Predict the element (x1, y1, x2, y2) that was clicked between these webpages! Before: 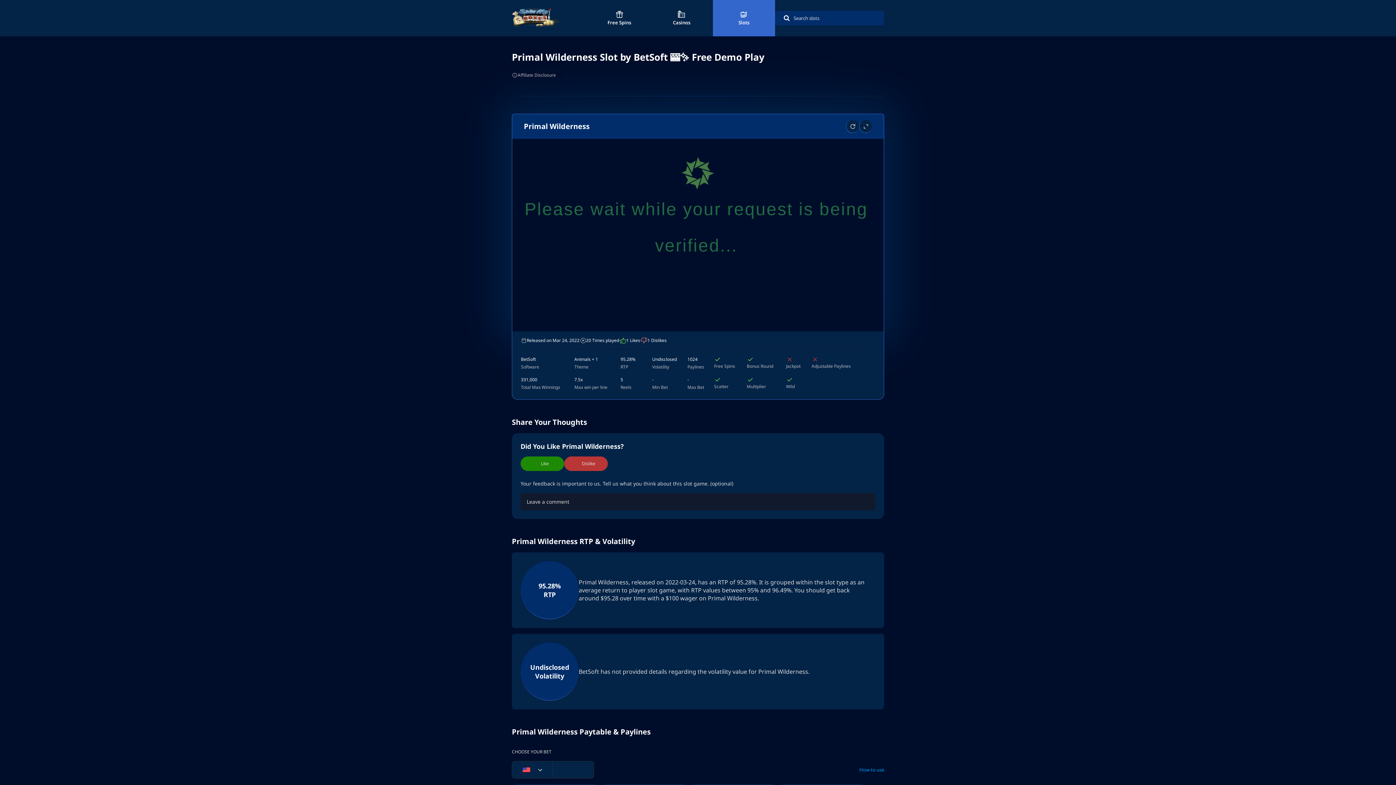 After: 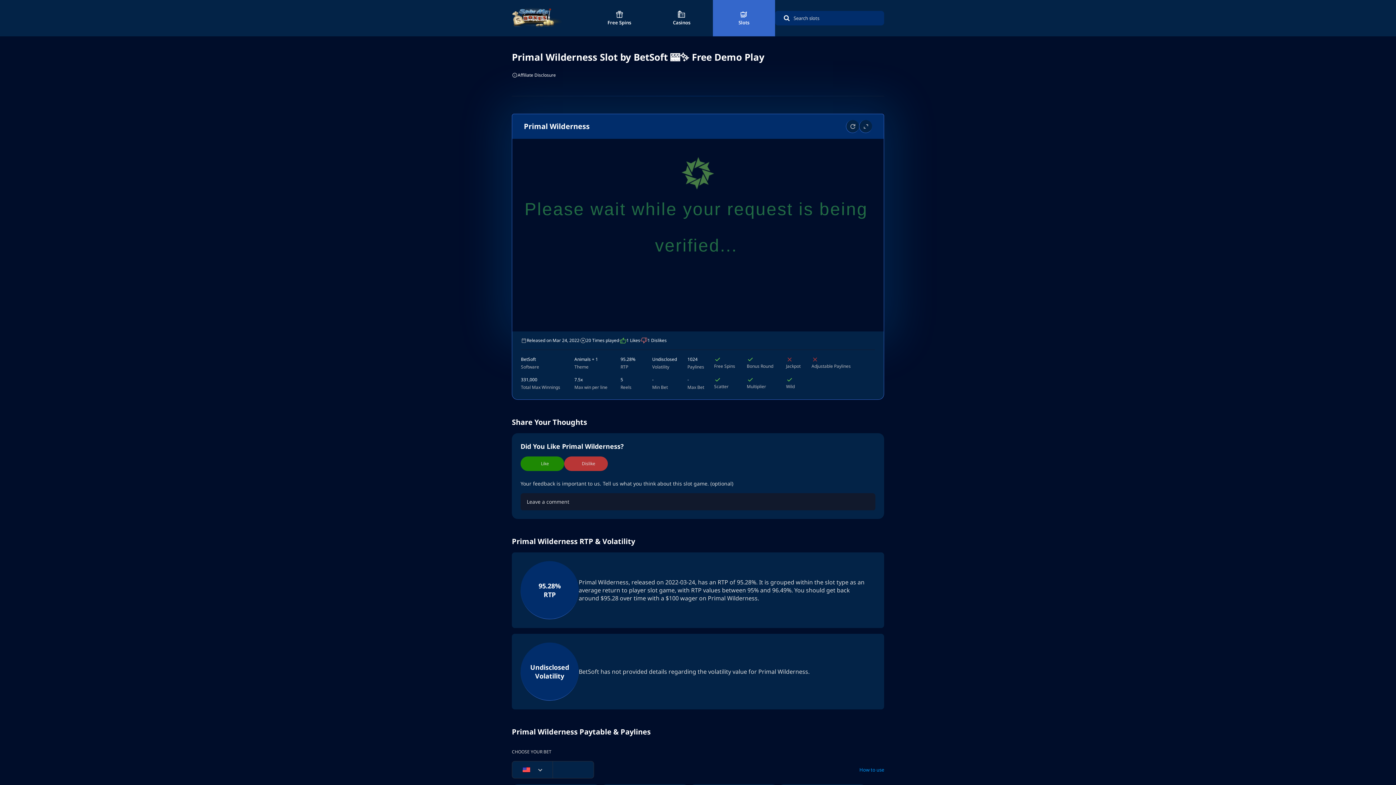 Action: bbox: (512, 72, 556, 78) label: affiliate disclosure label